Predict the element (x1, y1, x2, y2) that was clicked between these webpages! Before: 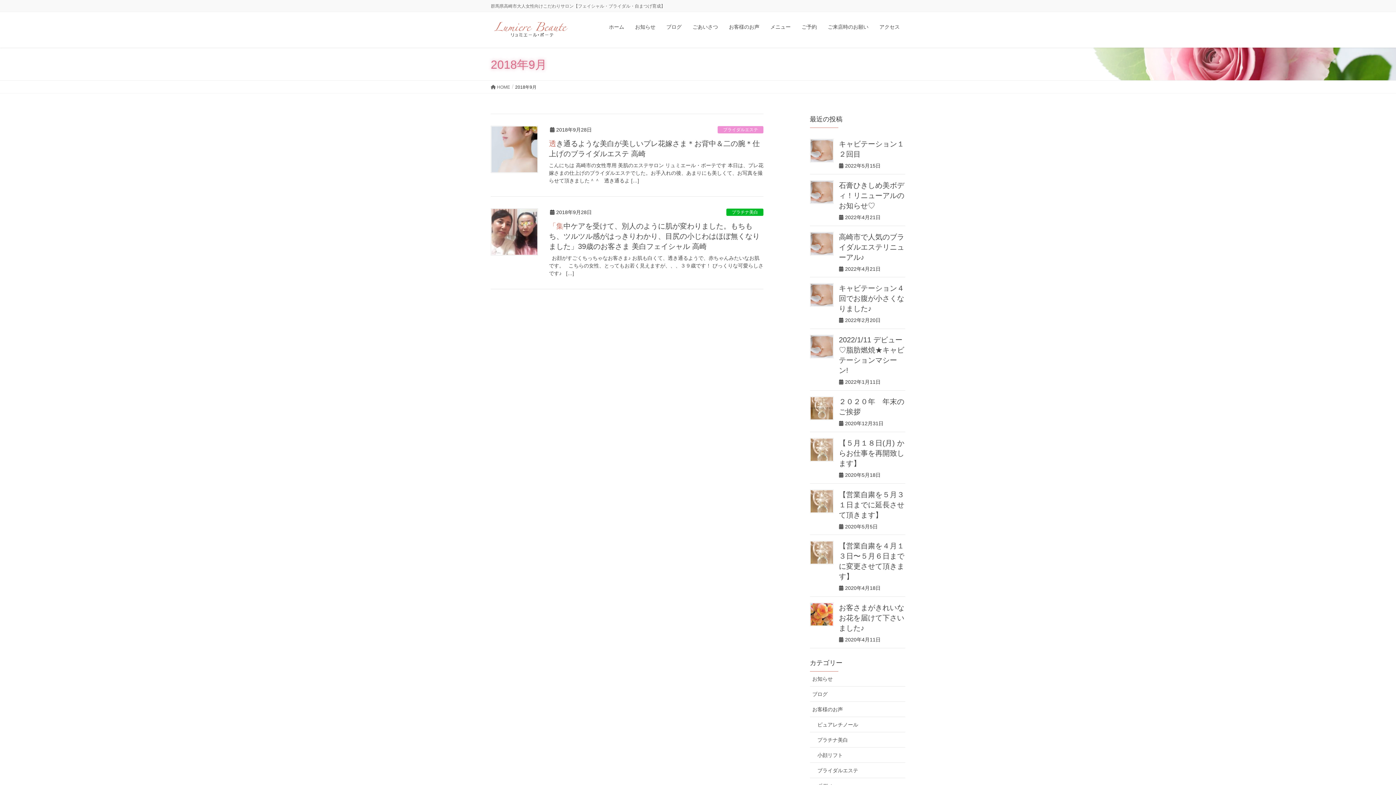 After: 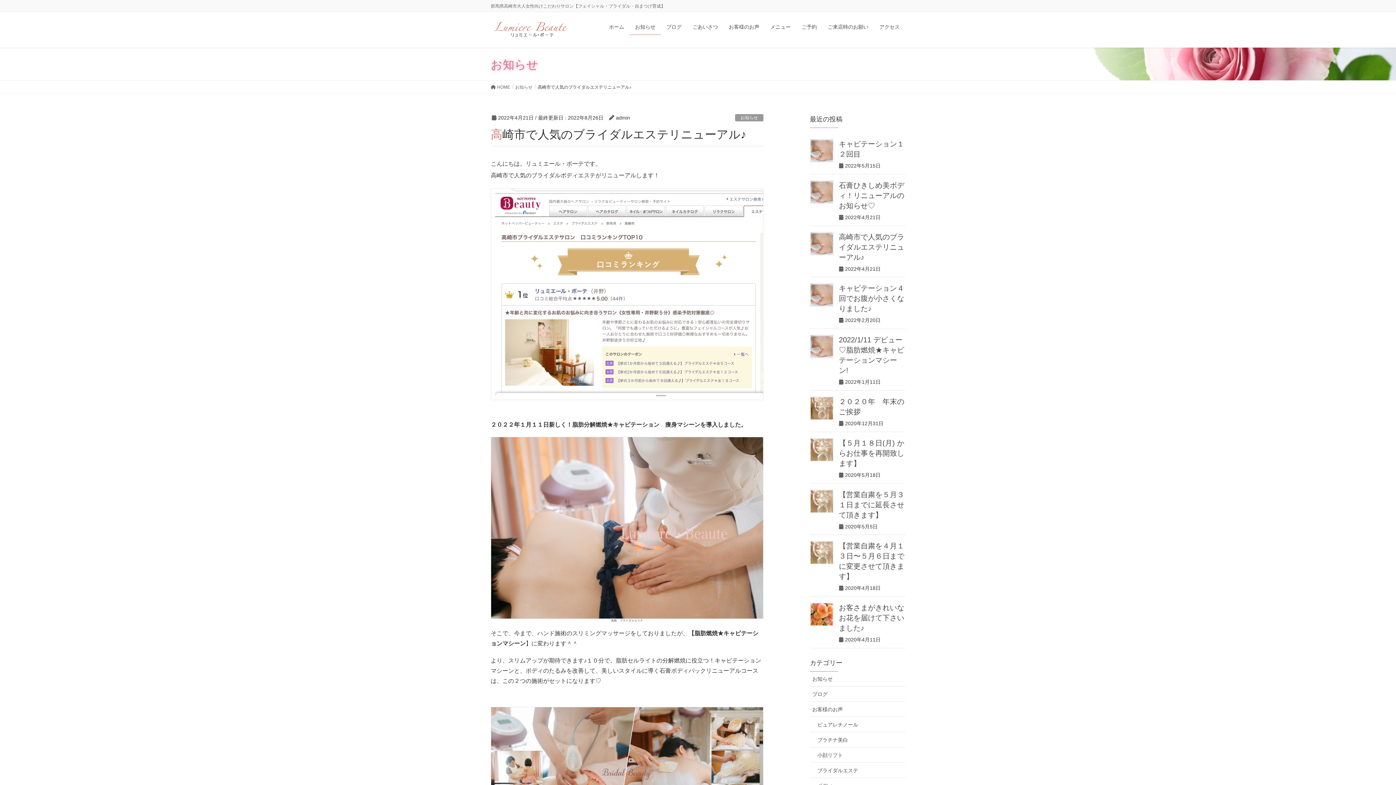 Action: bbox: (810, 231, 833, 255)